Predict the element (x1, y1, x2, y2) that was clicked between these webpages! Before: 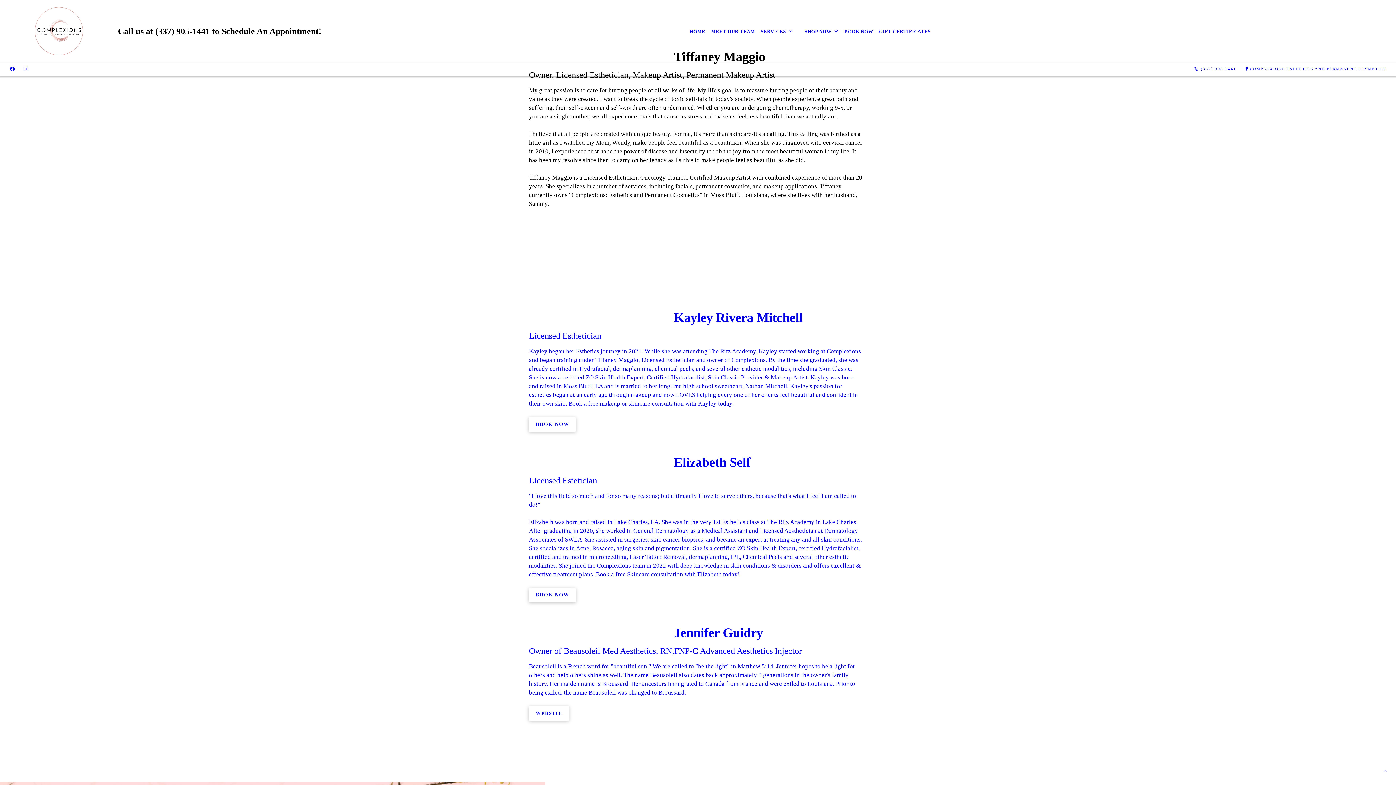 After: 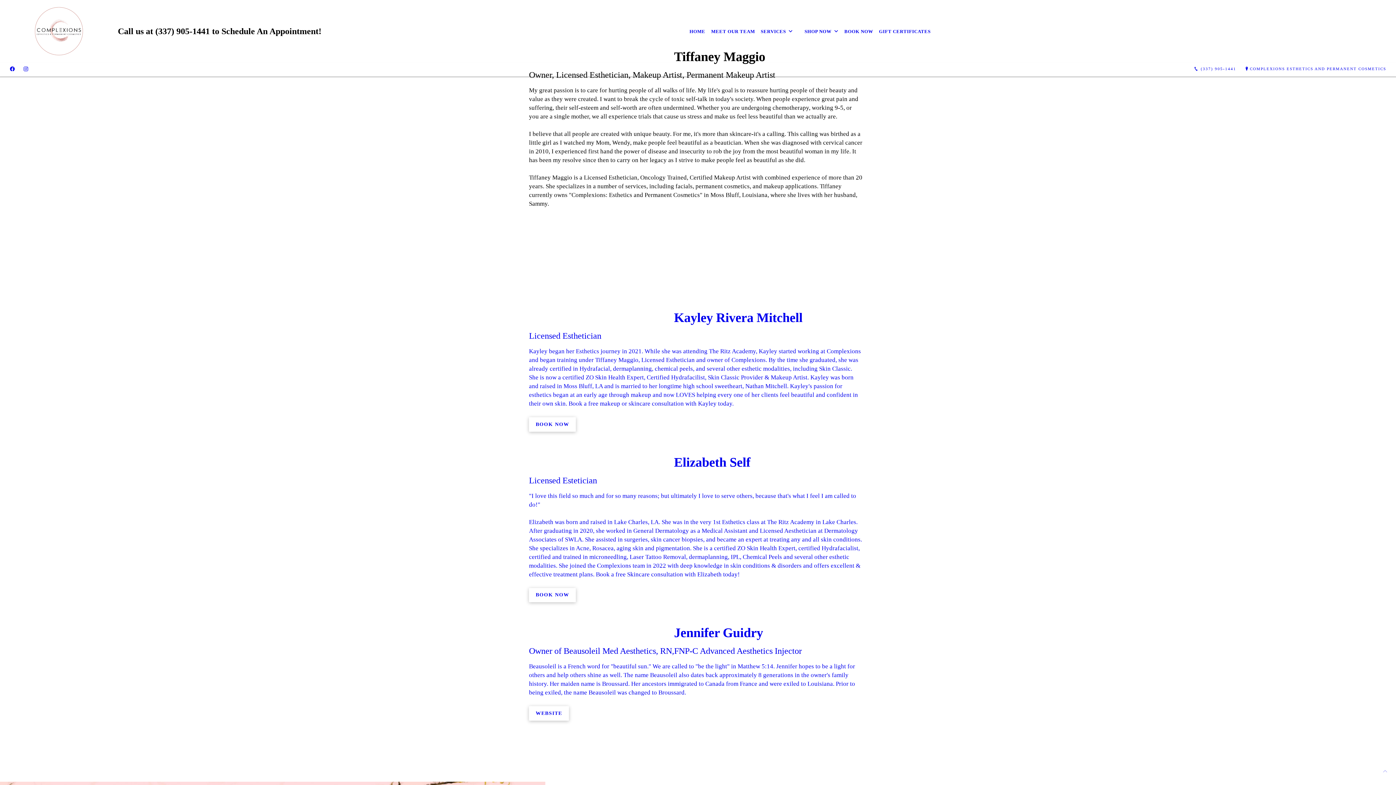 Action: bbox: (1189, 65, 1240, 73) label:  (337) 905-1441